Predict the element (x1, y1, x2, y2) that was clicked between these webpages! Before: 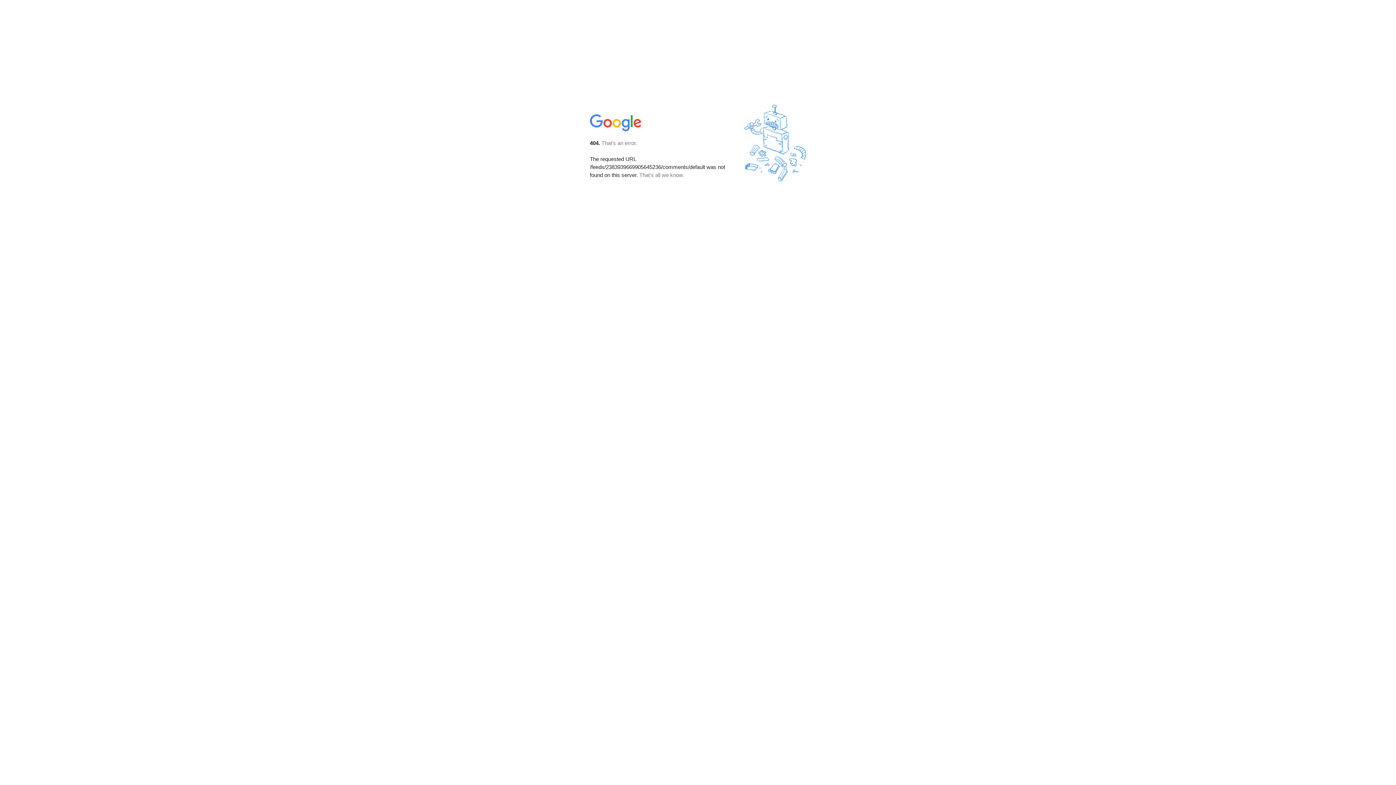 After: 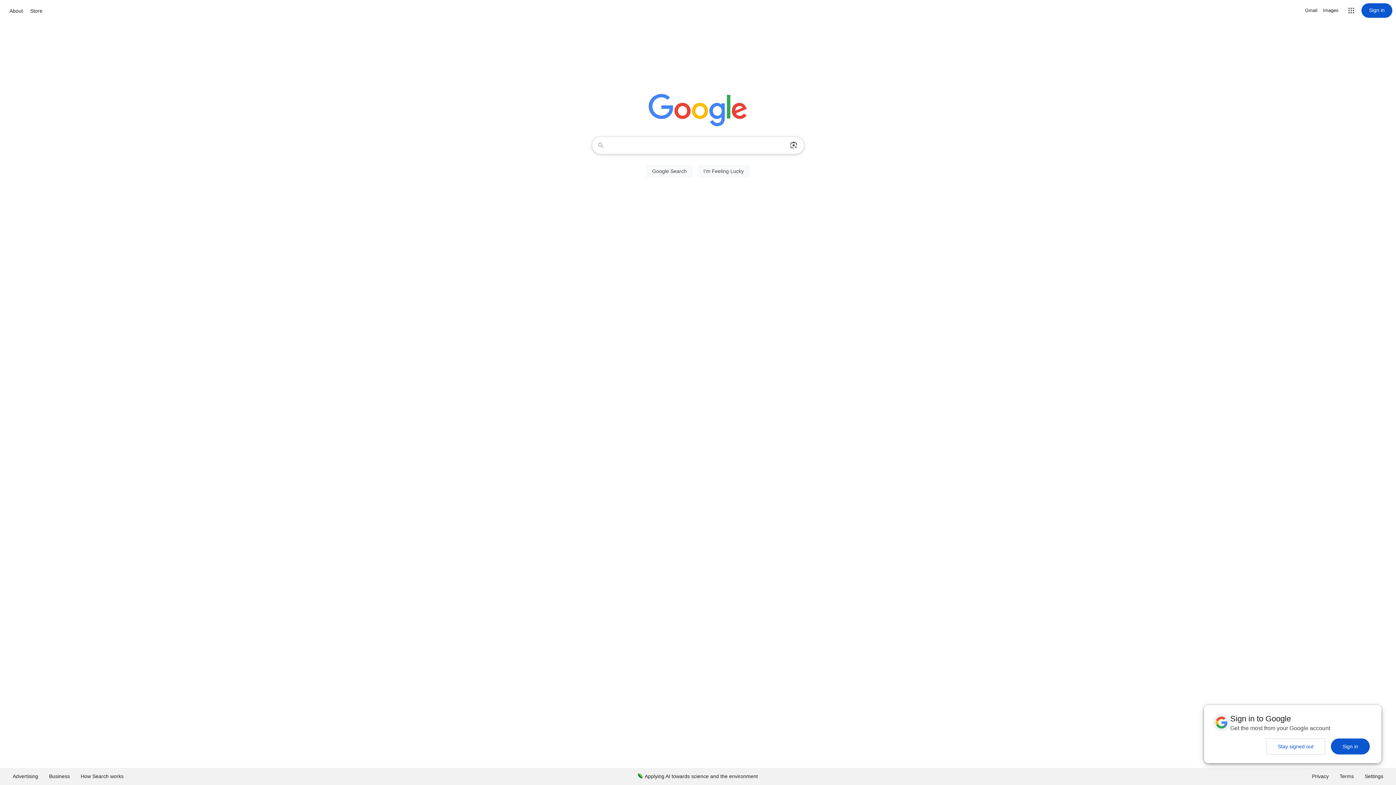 Action: bbox: (590, 127, 642, 134)